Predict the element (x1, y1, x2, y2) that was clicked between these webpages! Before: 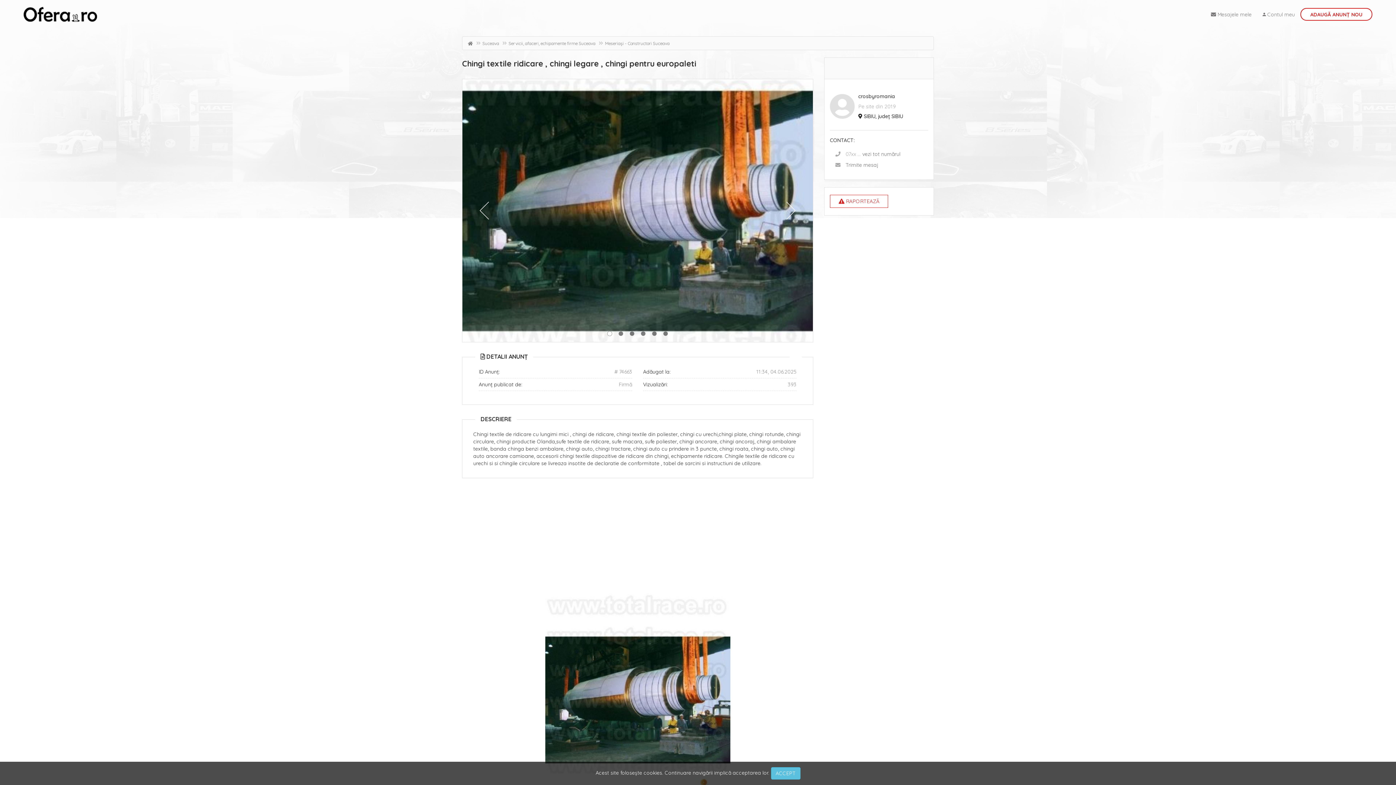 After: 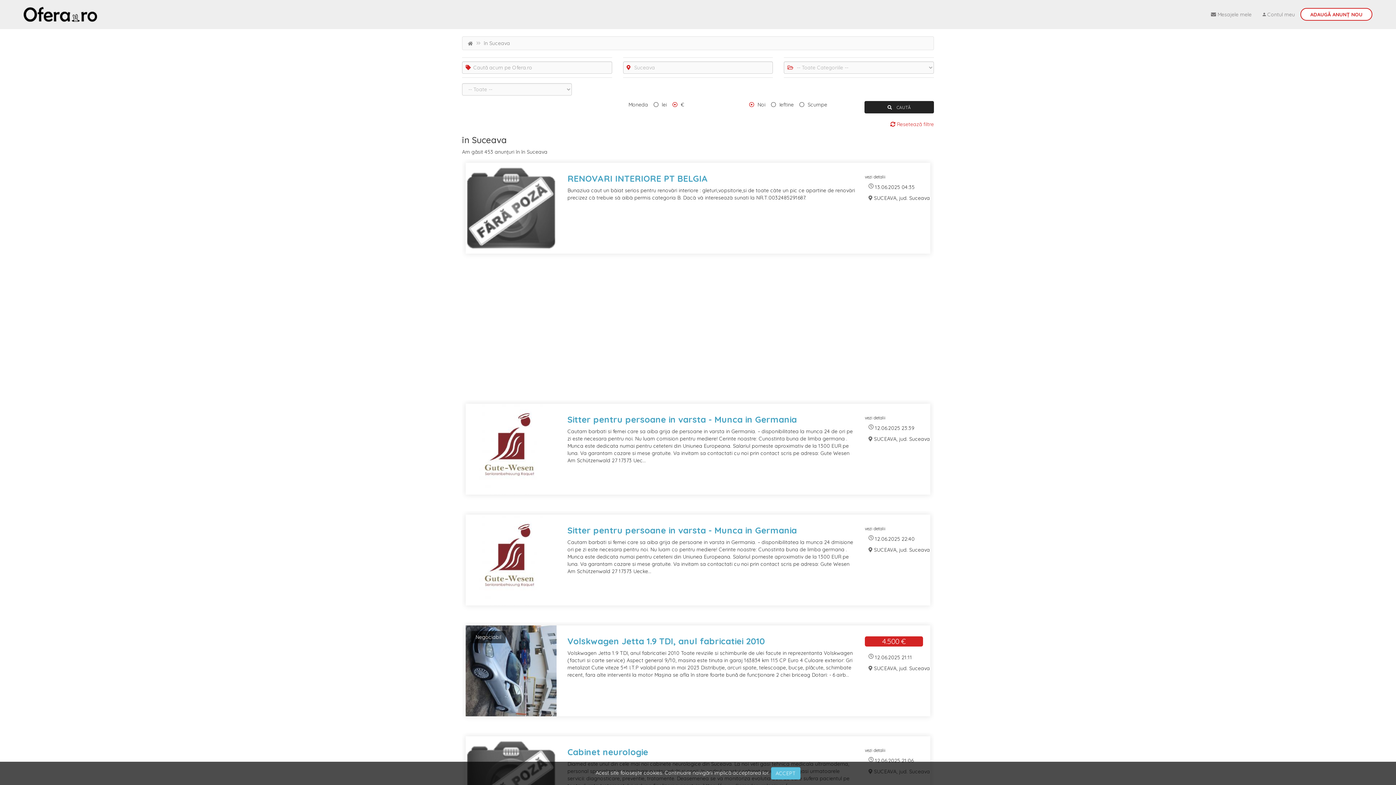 Action: bbox: (482, 40, 499, 46) label: Suceava